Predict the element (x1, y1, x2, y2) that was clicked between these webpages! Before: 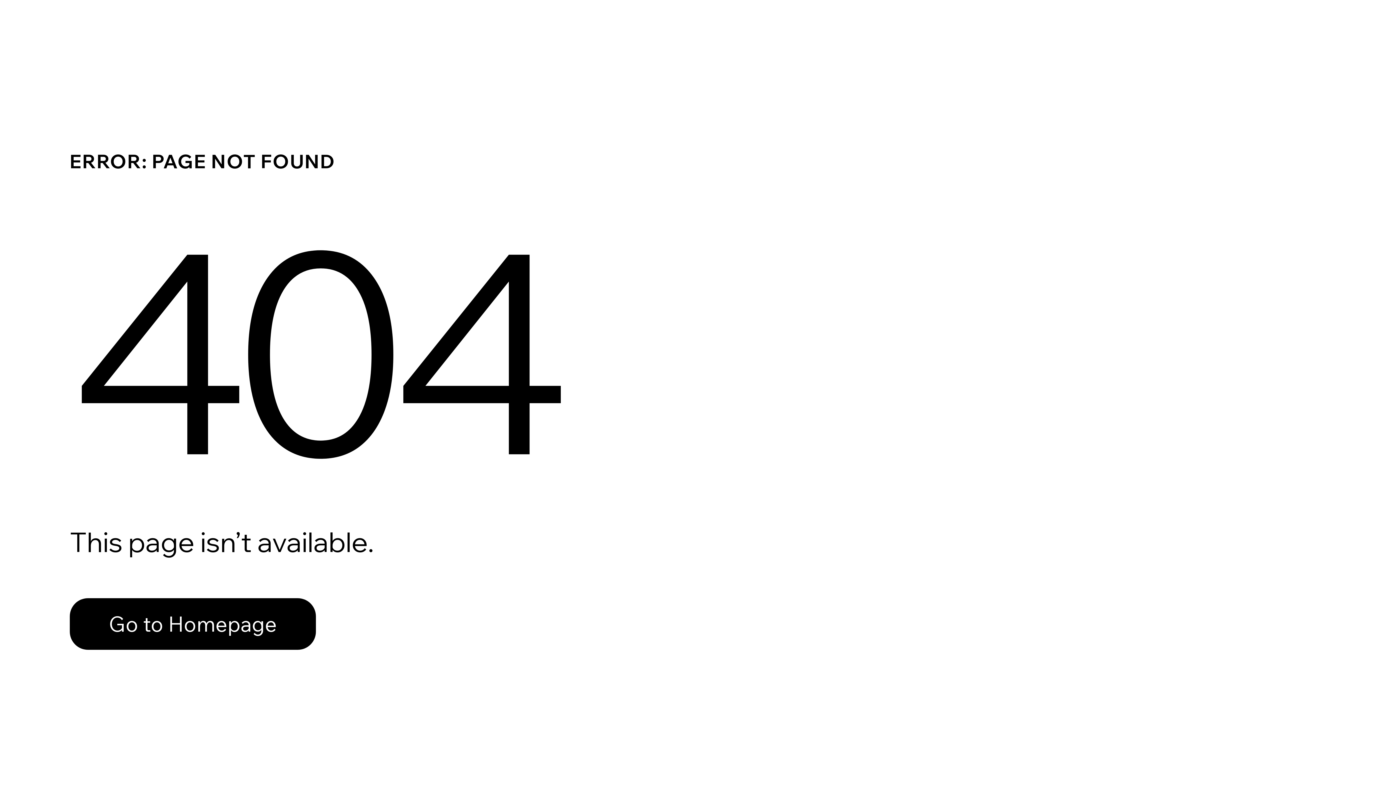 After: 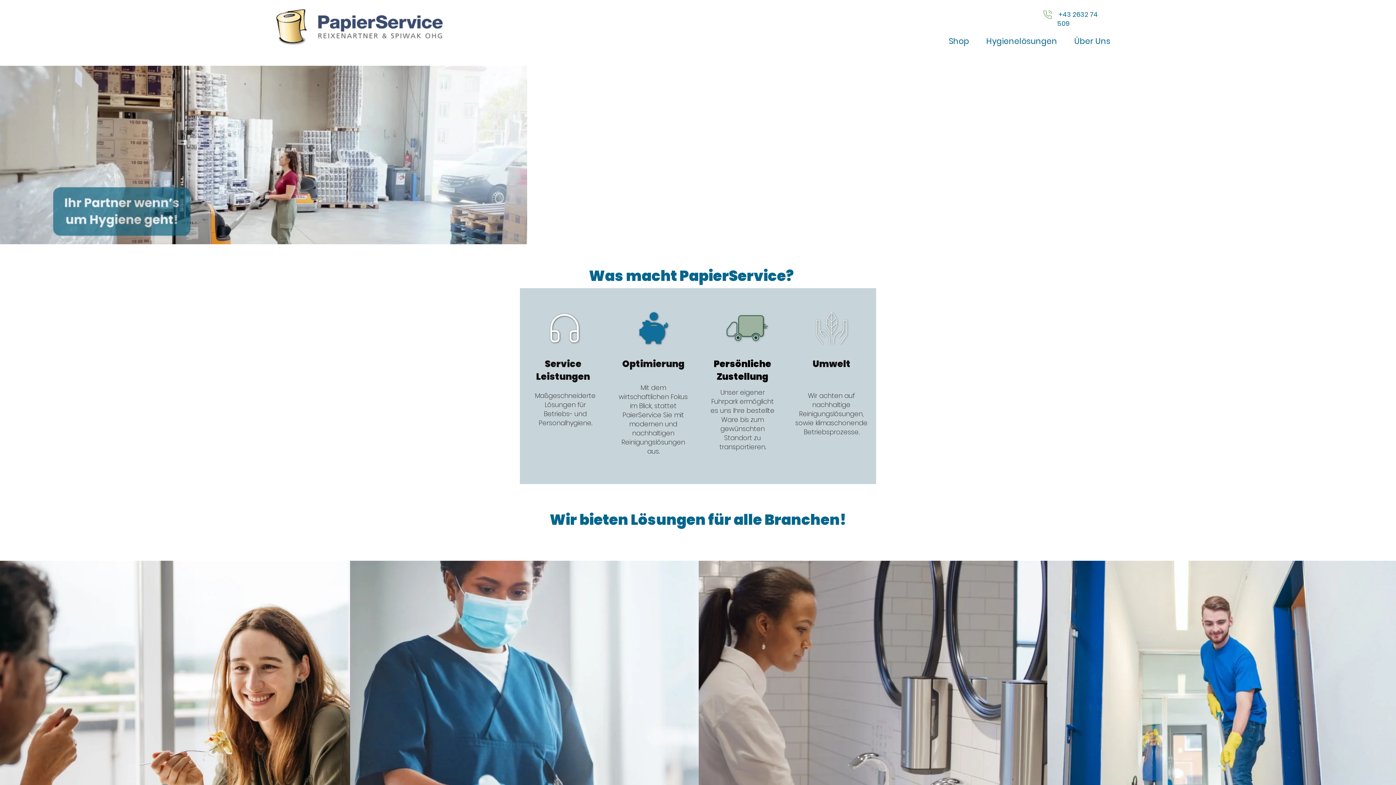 Action: bbox: (69, 598, 316, 650) label: Go to Homepage